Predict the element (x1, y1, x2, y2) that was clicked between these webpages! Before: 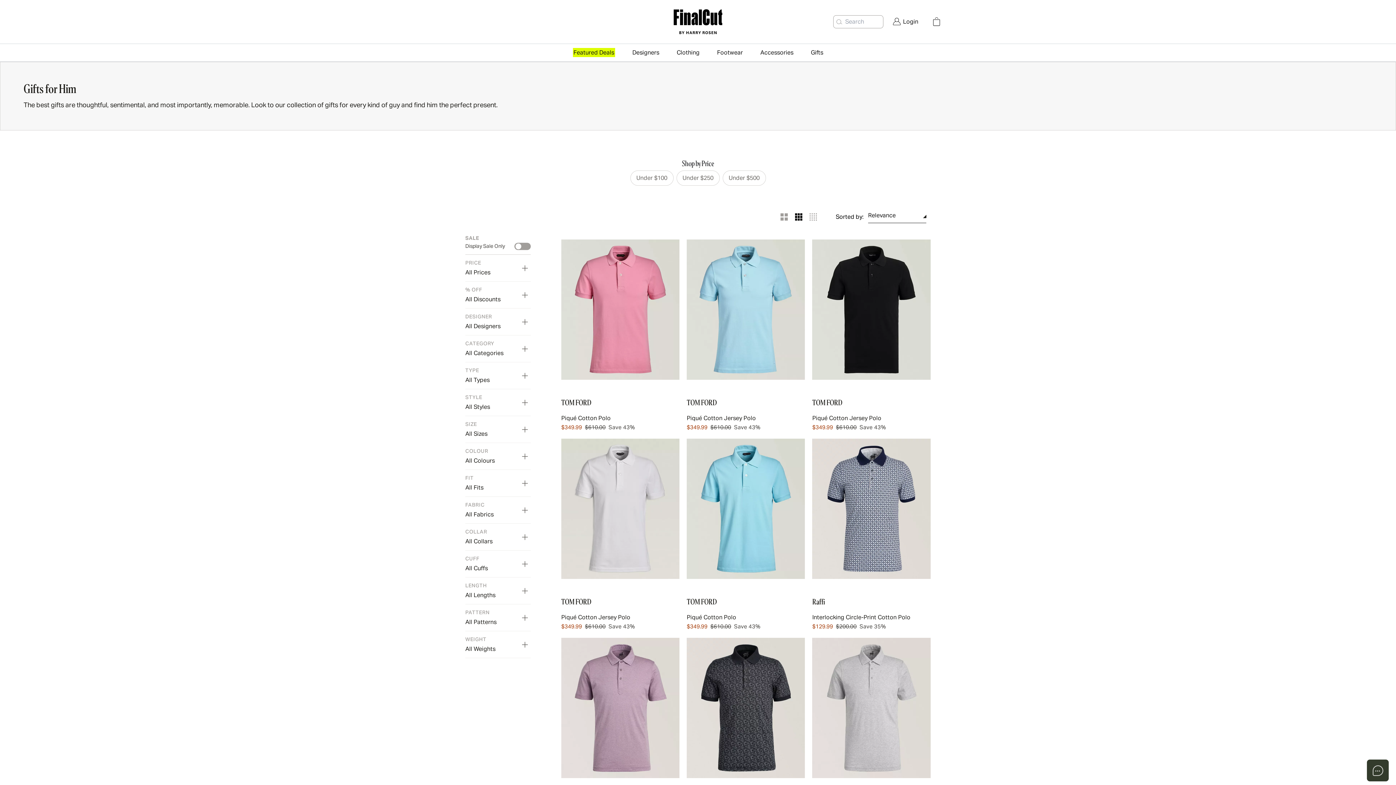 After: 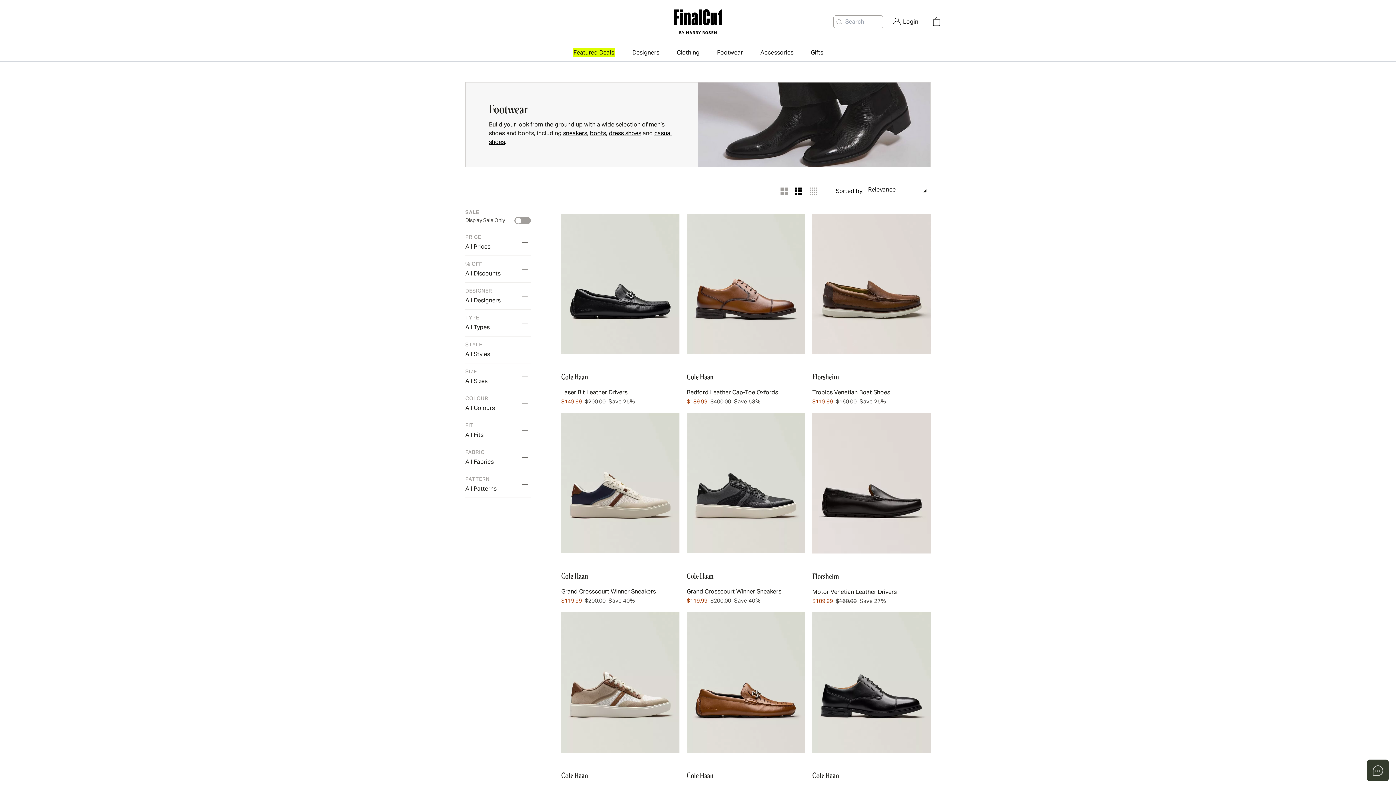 Action: bbox: (708, 44, 751, 61) label: Footwear